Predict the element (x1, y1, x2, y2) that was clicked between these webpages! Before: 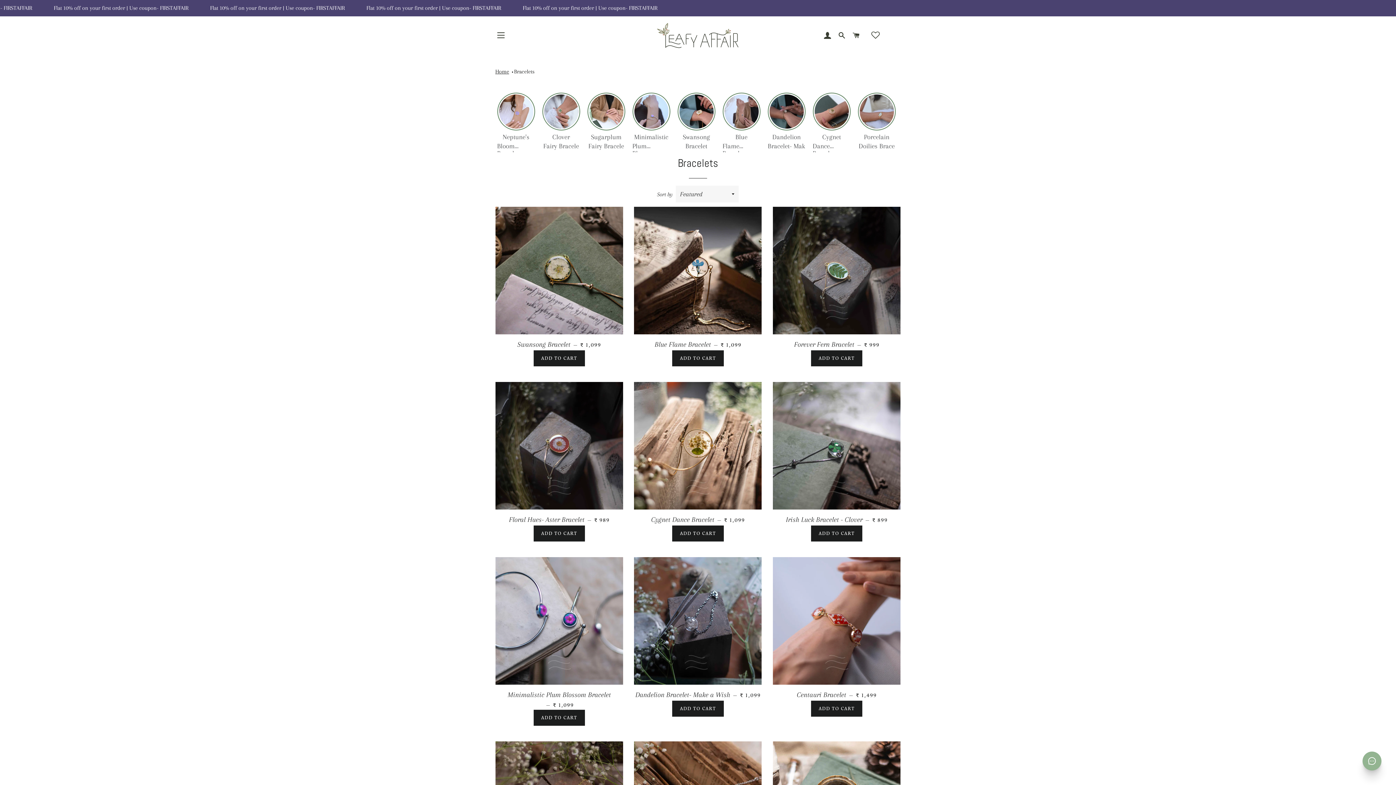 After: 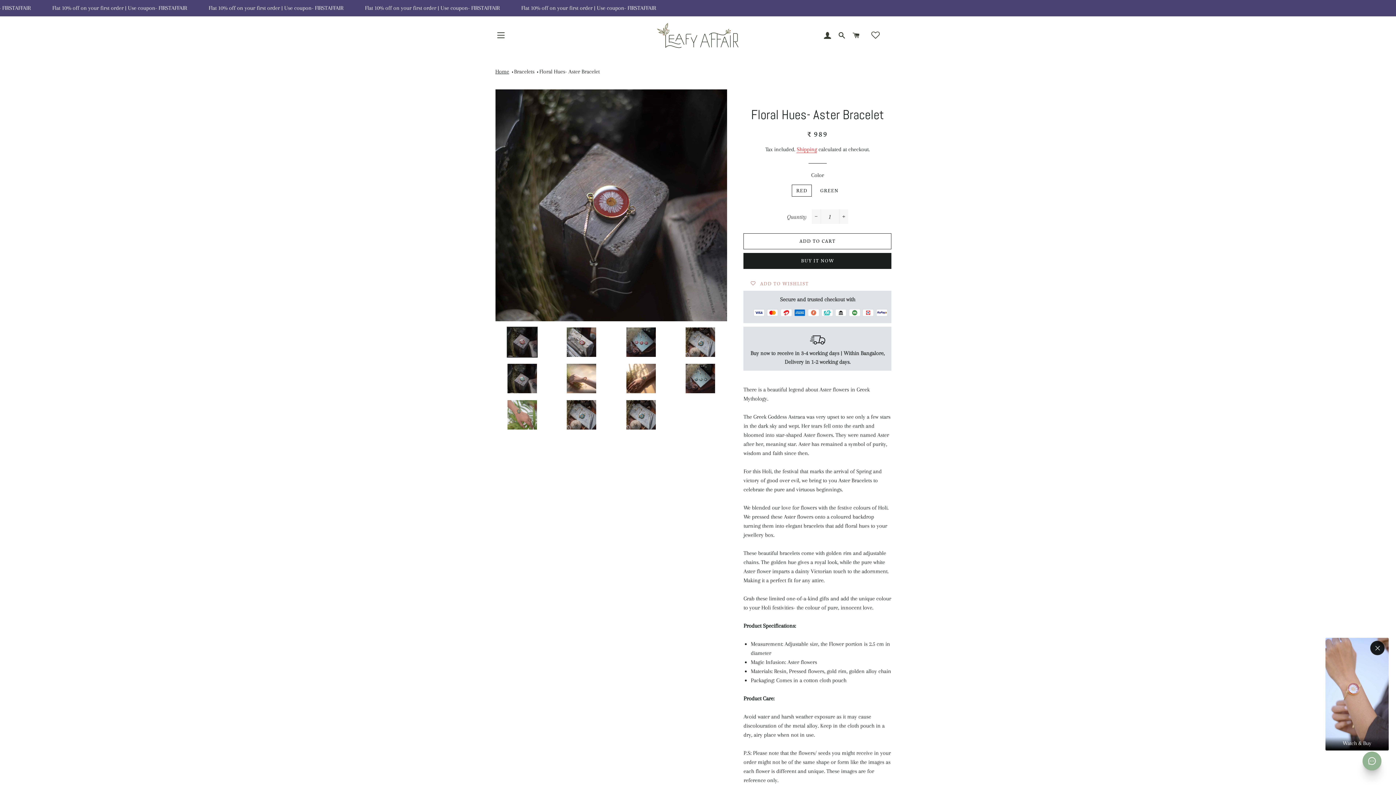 Action: bbox: (495, 382, 623, 509)